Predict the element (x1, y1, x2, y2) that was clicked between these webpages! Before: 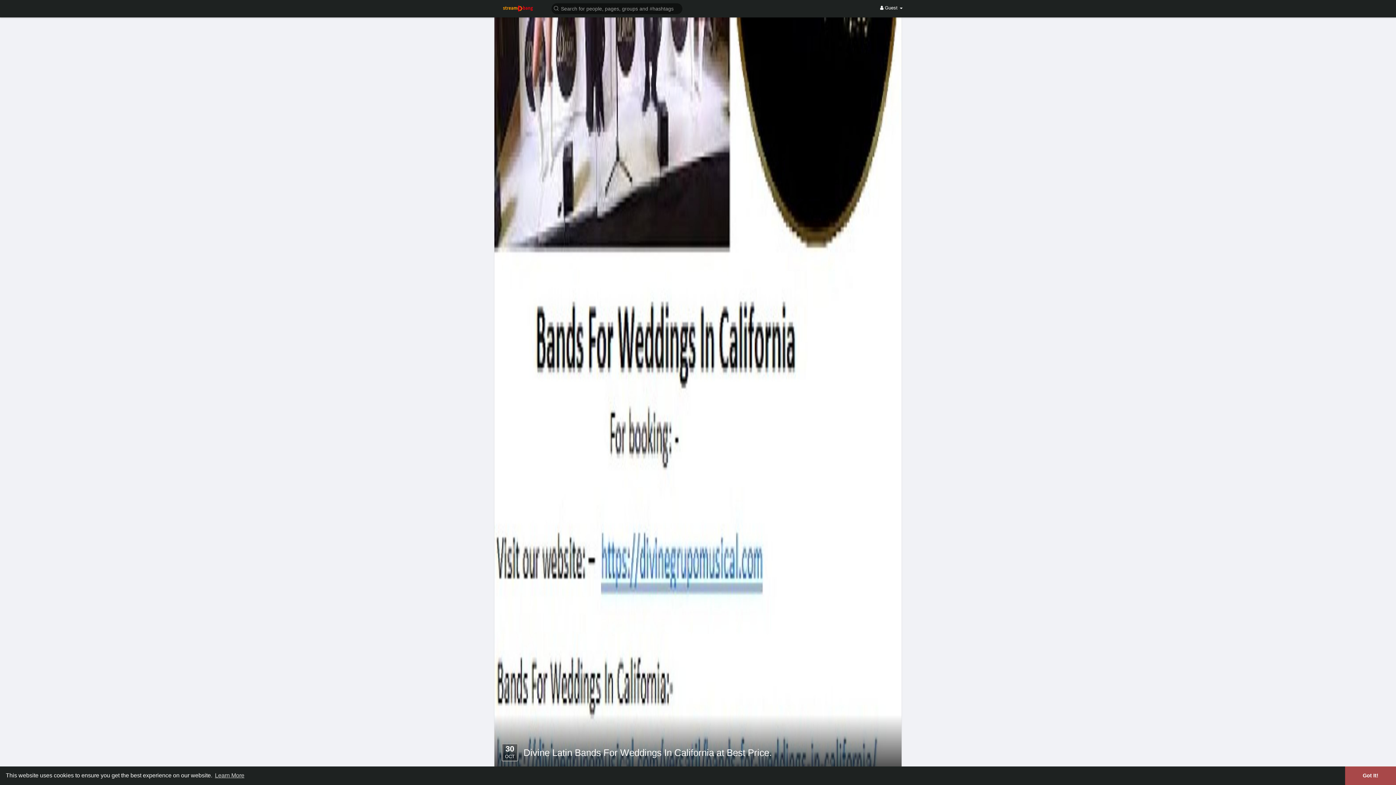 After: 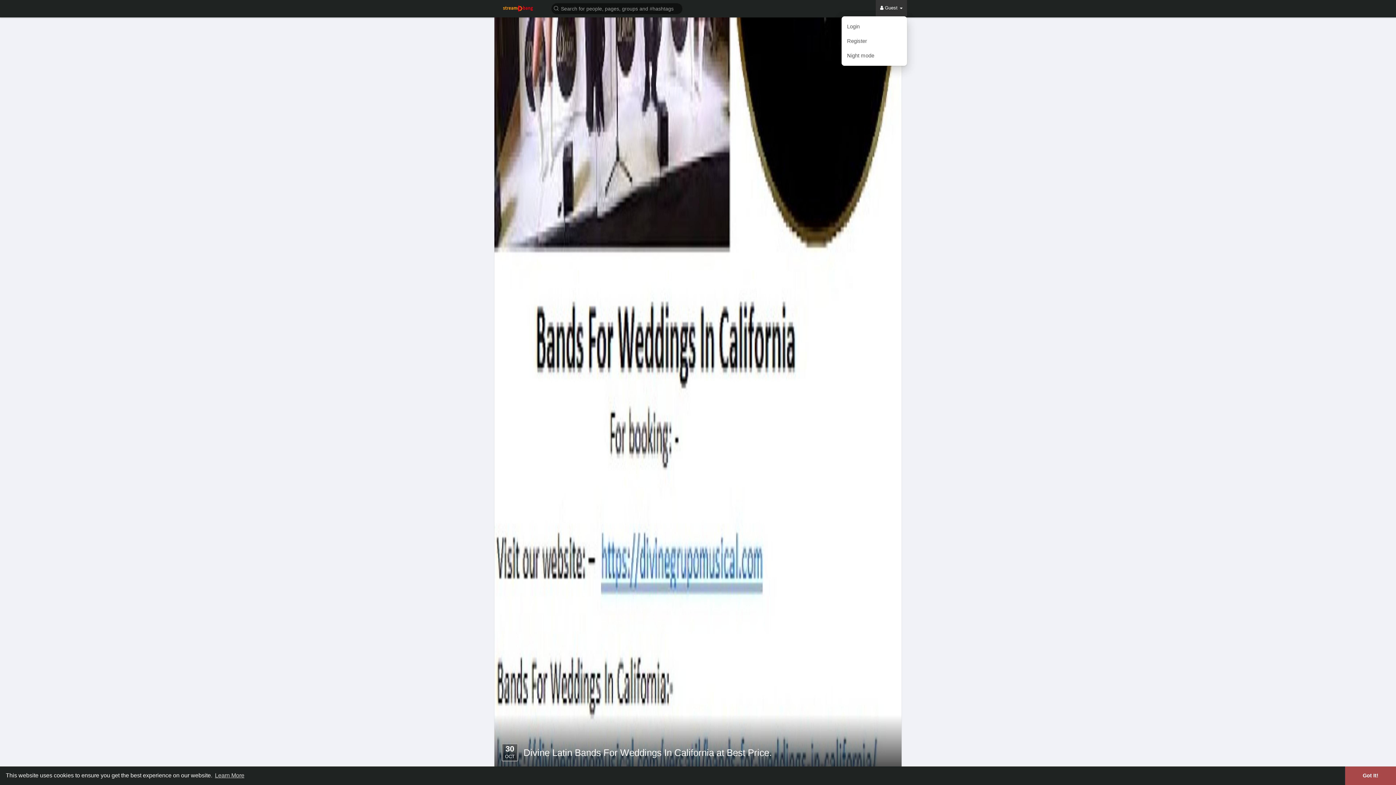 Action: bbox: (876, 0, 907, 16) label:  Guest 